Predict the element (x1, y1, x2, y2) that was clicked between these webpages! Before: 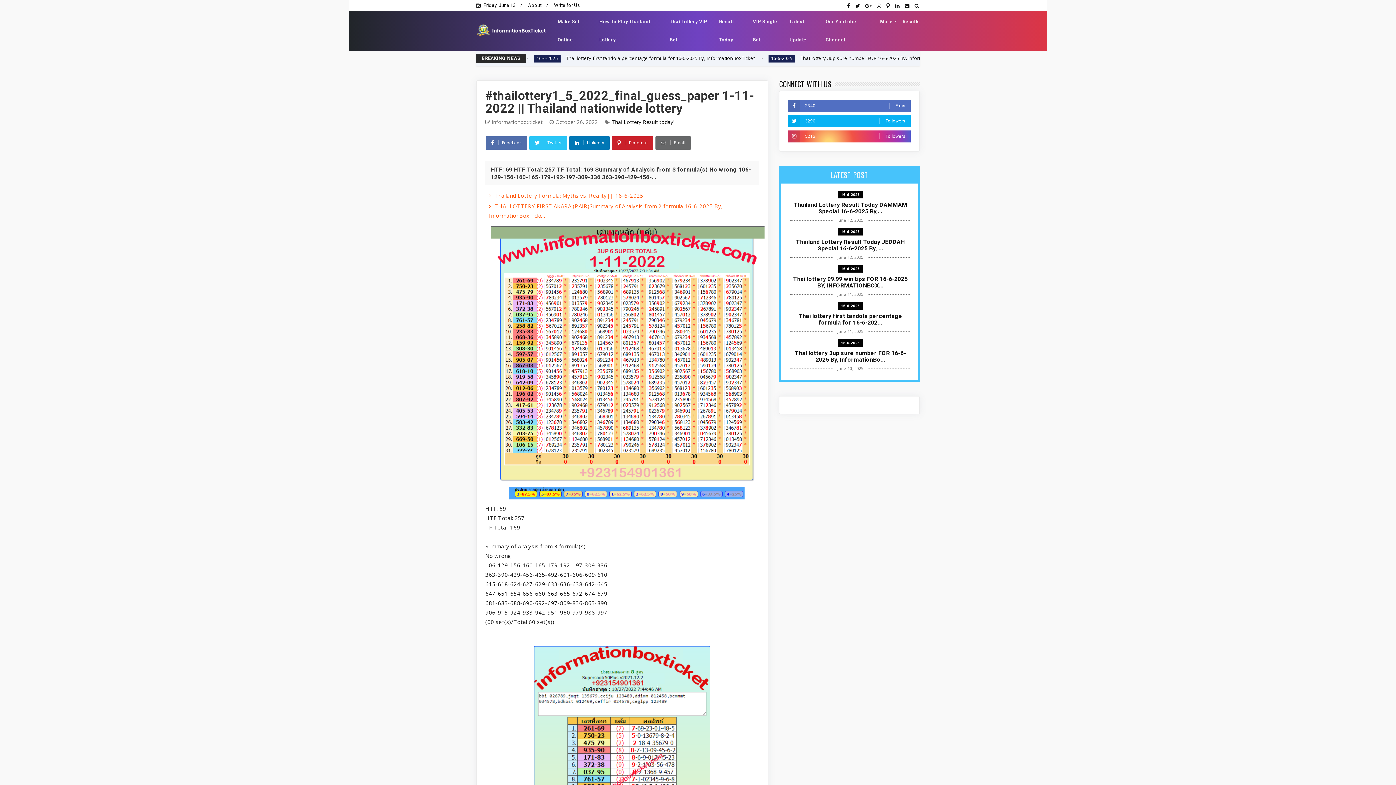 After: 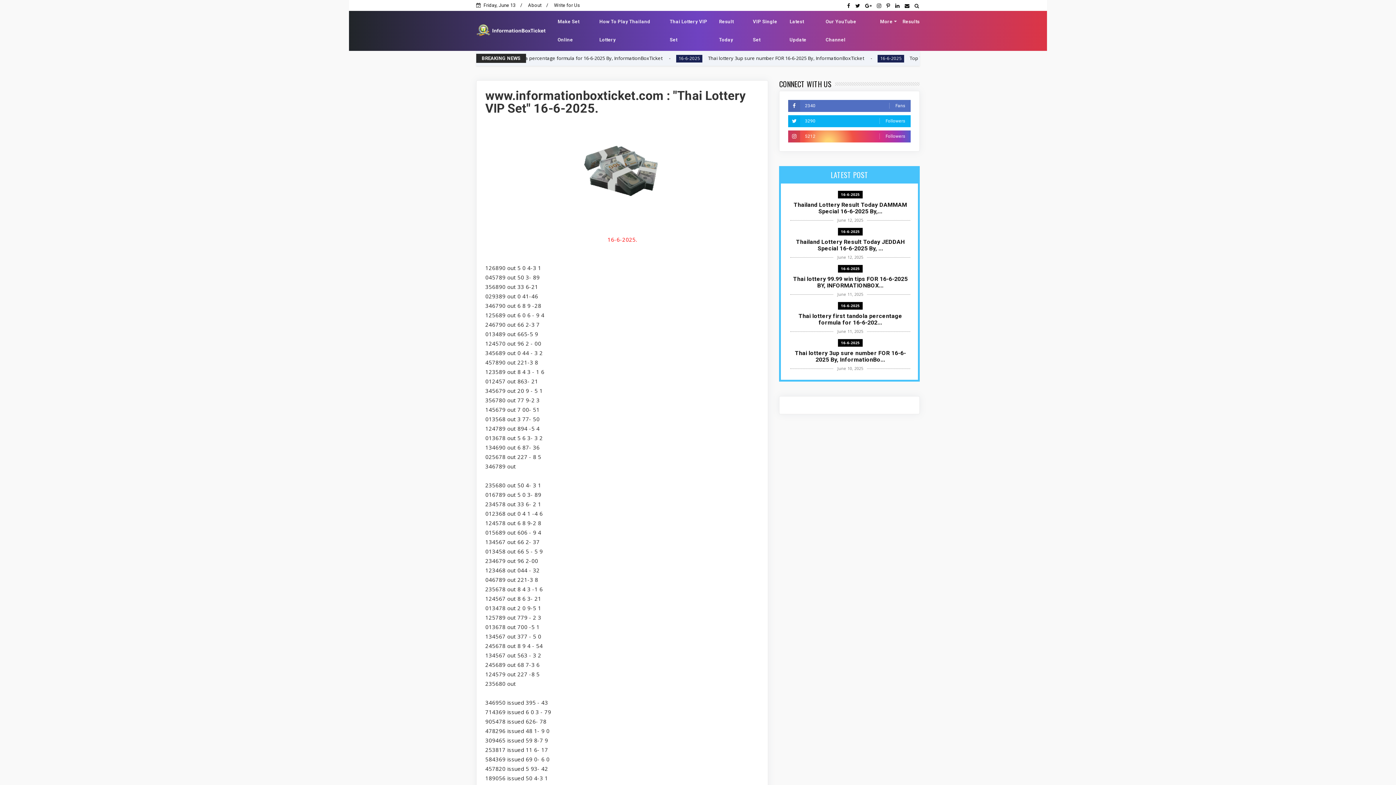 Action: bbox: (667, 12, 716, 49) label: Thai Lottery VIP Set